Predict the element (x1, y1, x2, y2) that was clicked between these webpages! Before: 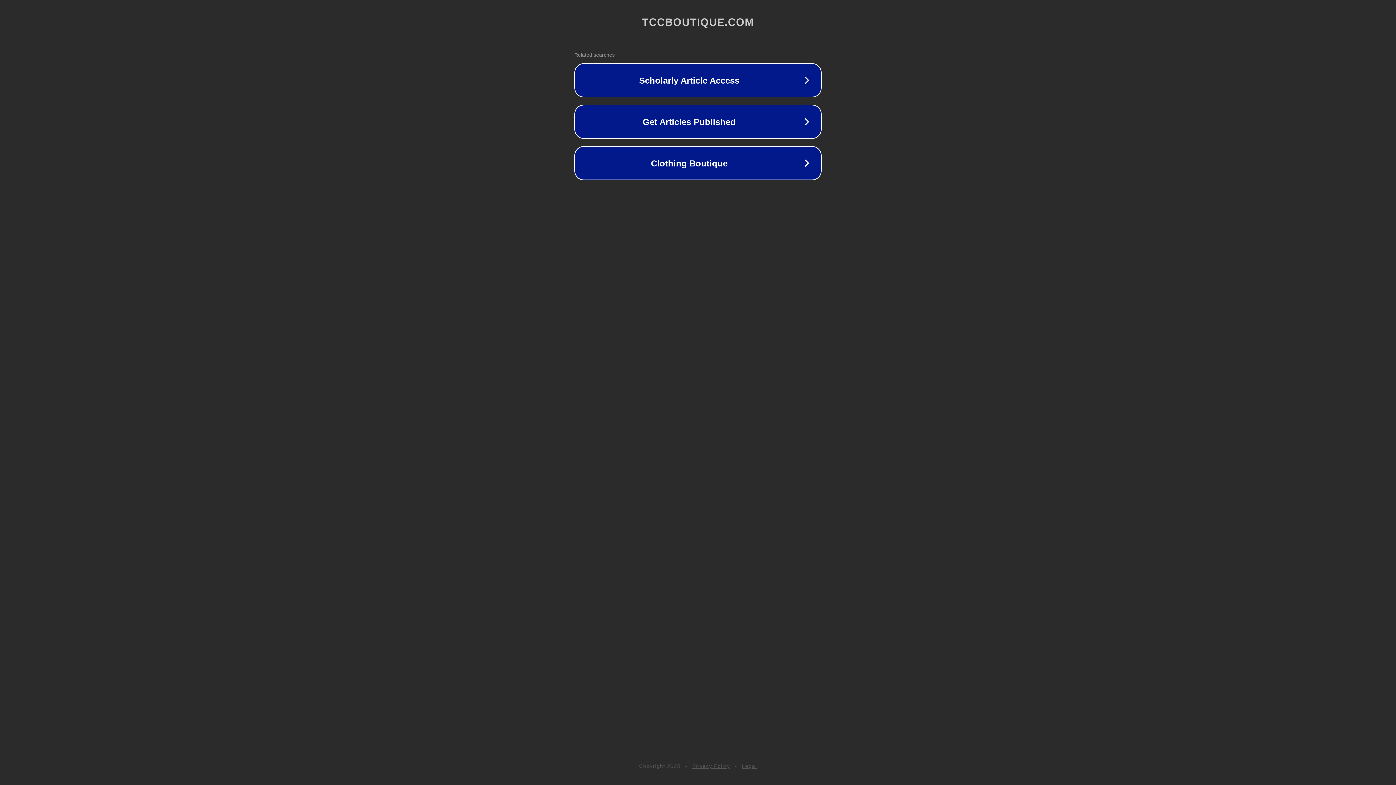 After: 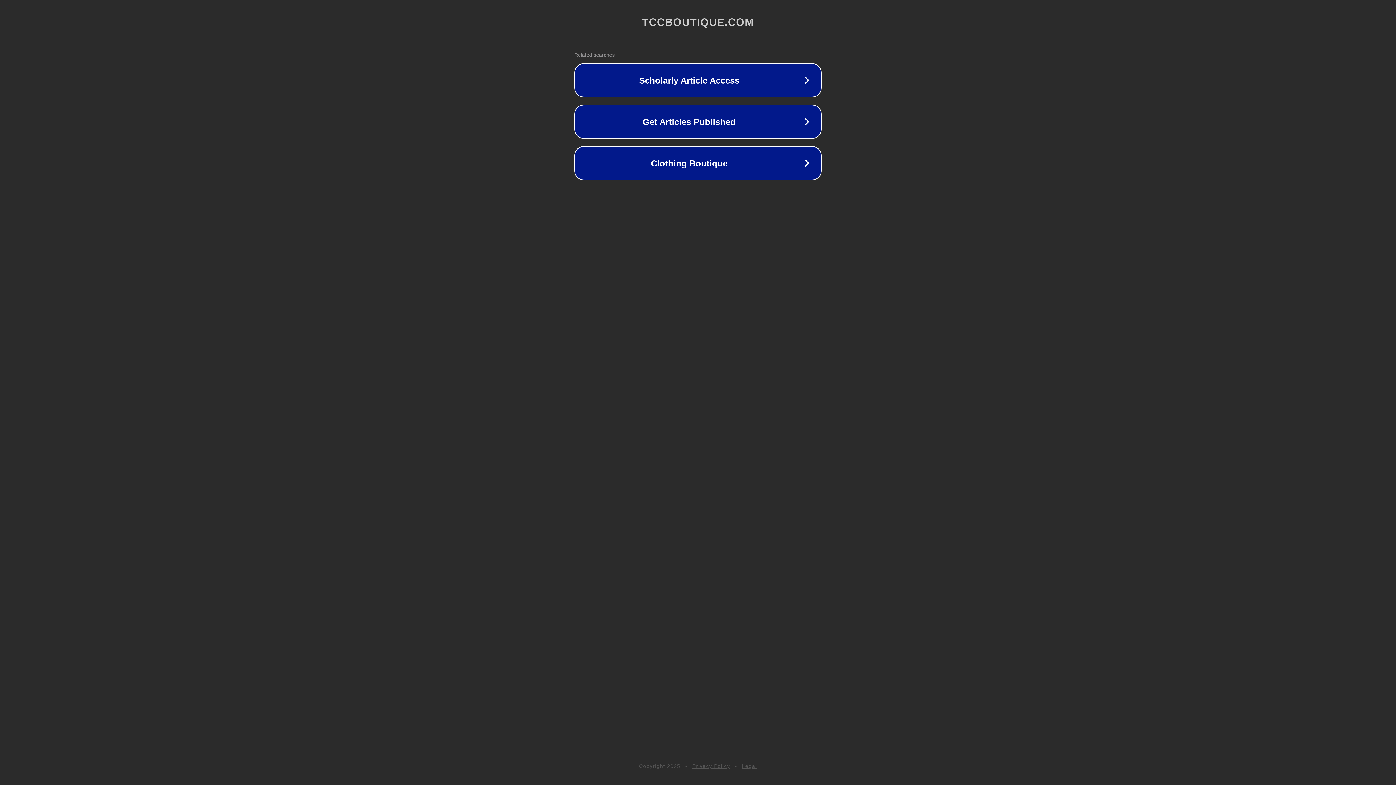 Action: bbox: (692, 763, 730, 769) label: Privacy Policy